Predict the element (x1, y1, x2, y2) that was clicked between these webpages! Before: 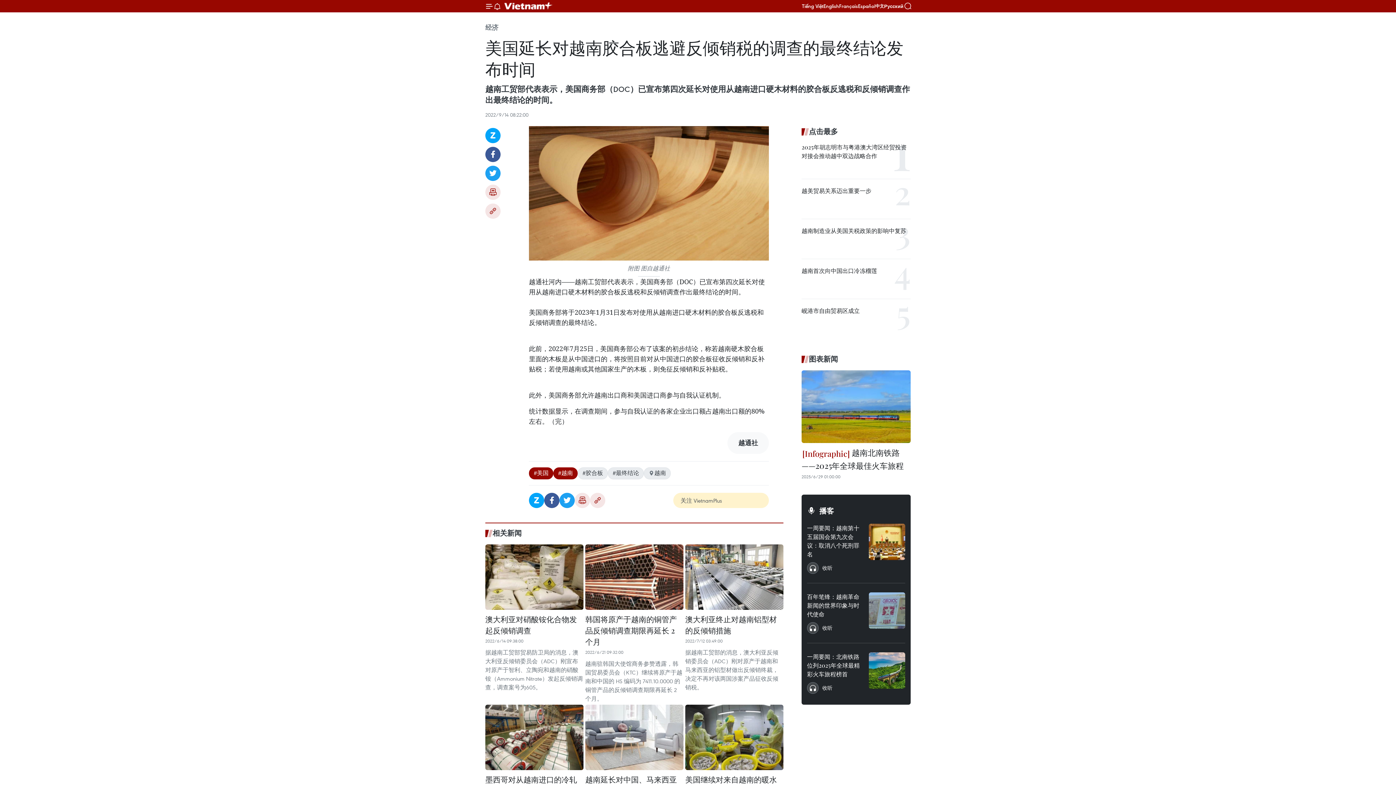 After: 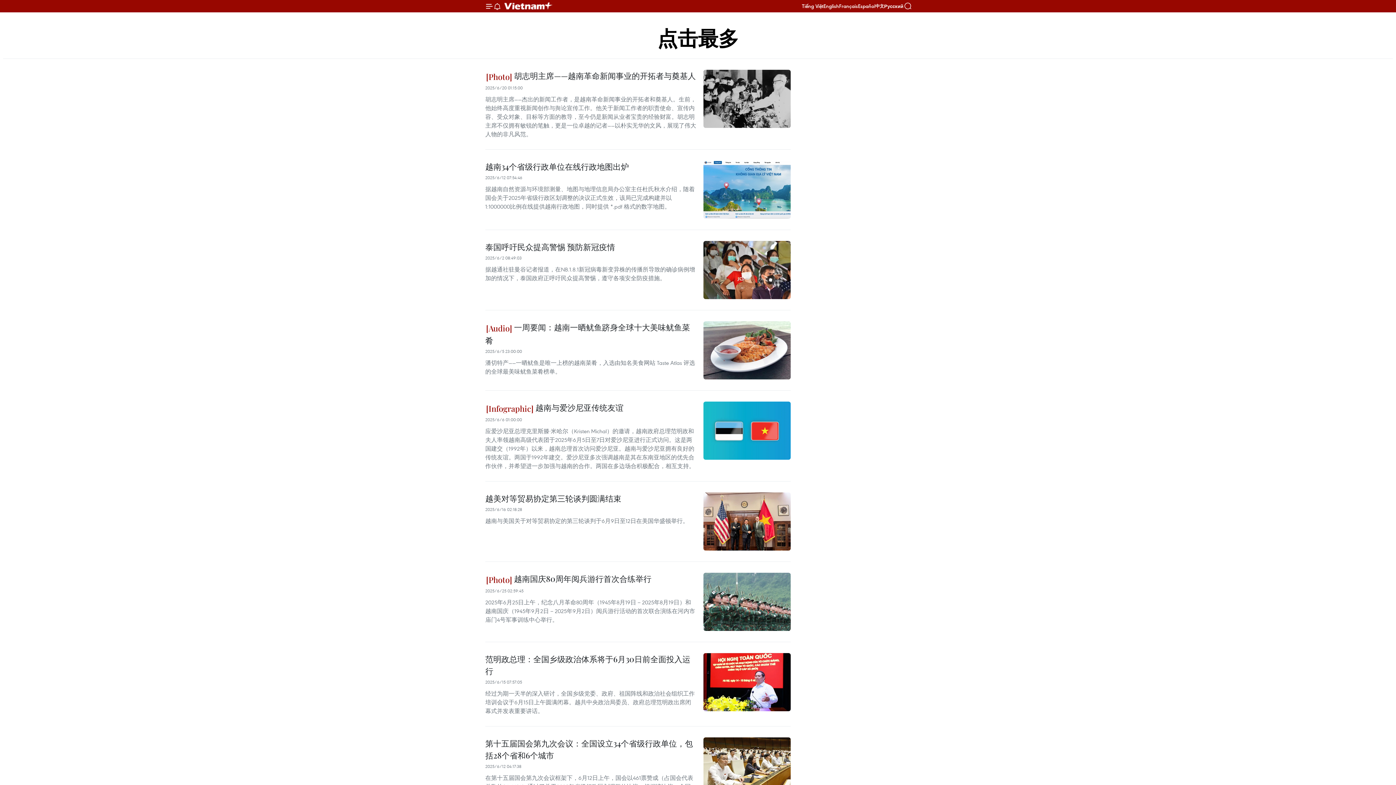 Action: bbox: (801, 126, 910, 137) label: 点击最多